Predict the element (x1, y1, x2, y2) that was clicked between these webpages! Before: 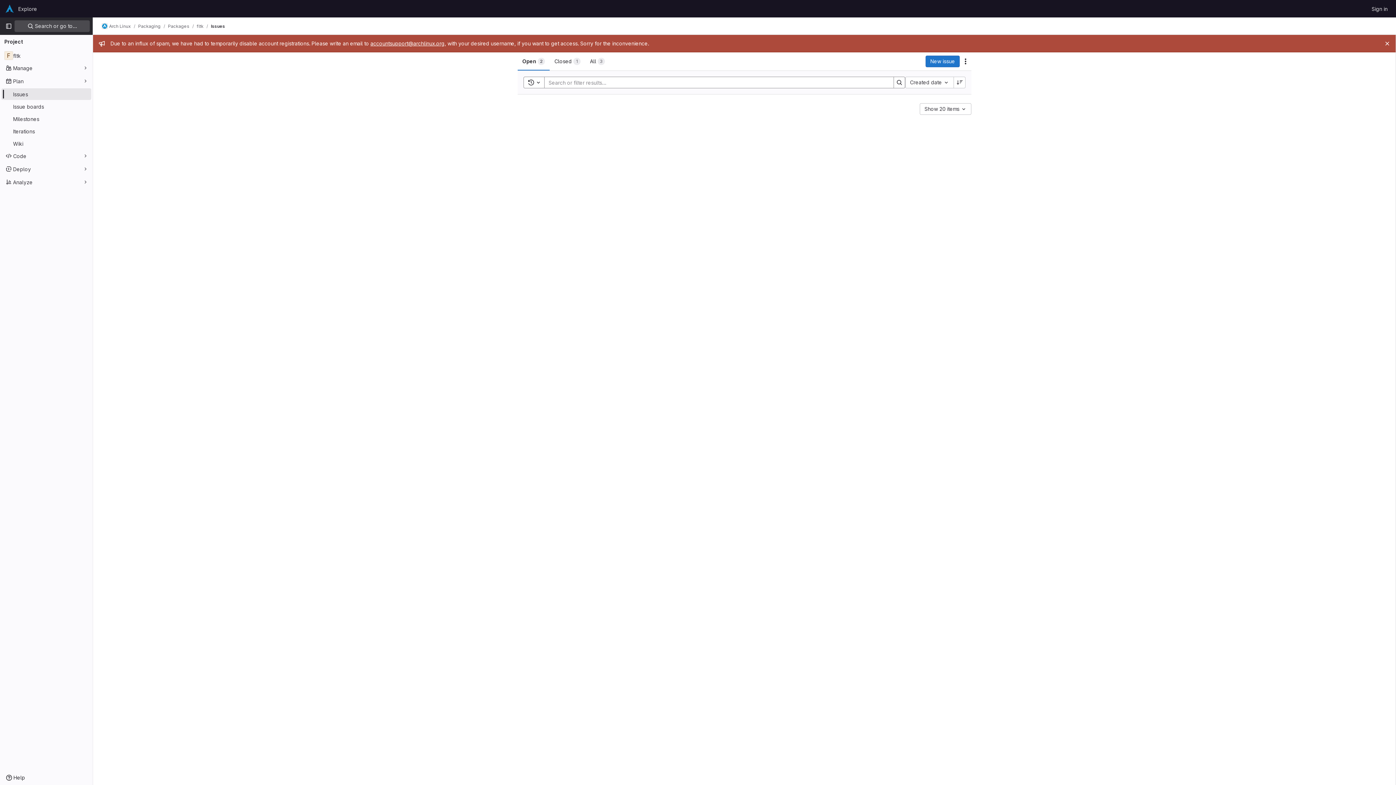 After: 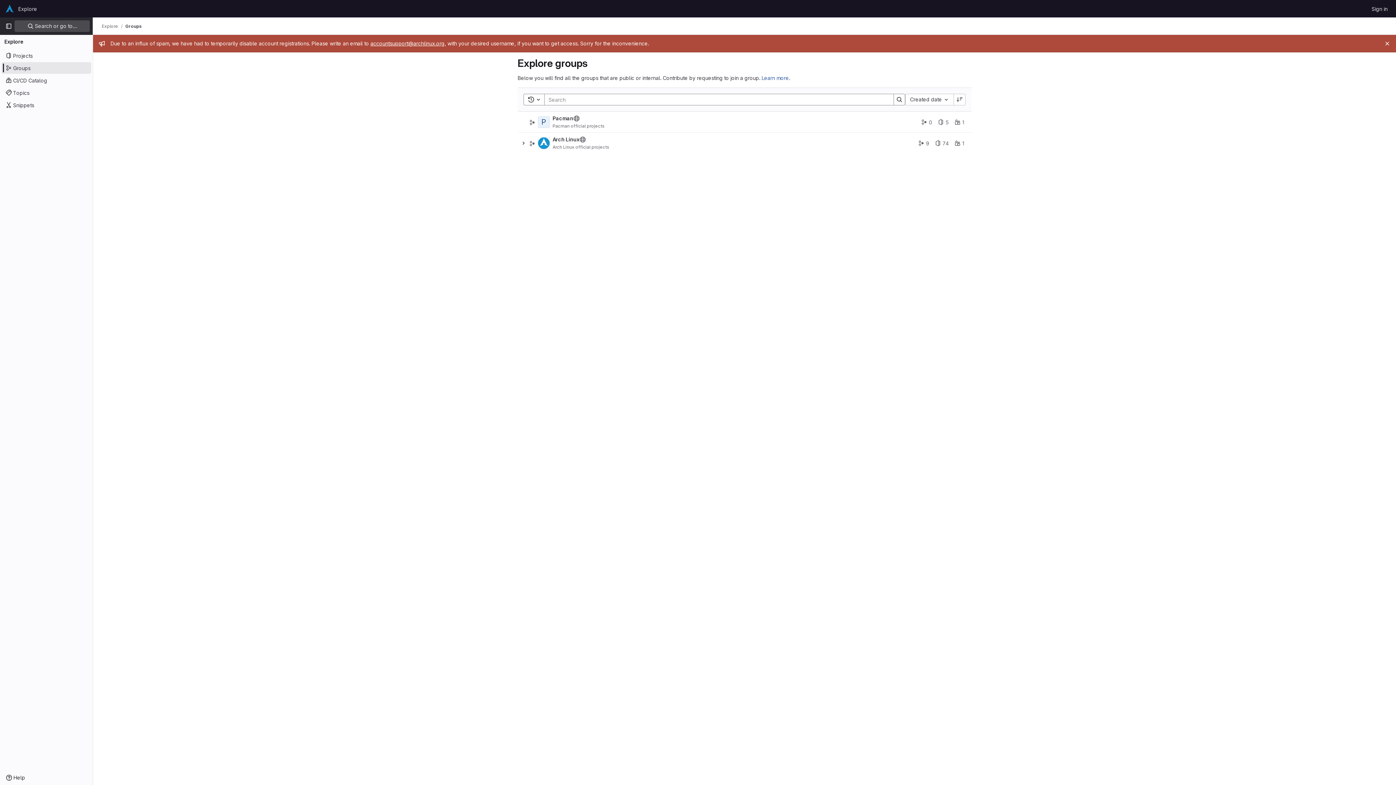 Action: label: Homepage bbox: (4, 2, 15, 14)